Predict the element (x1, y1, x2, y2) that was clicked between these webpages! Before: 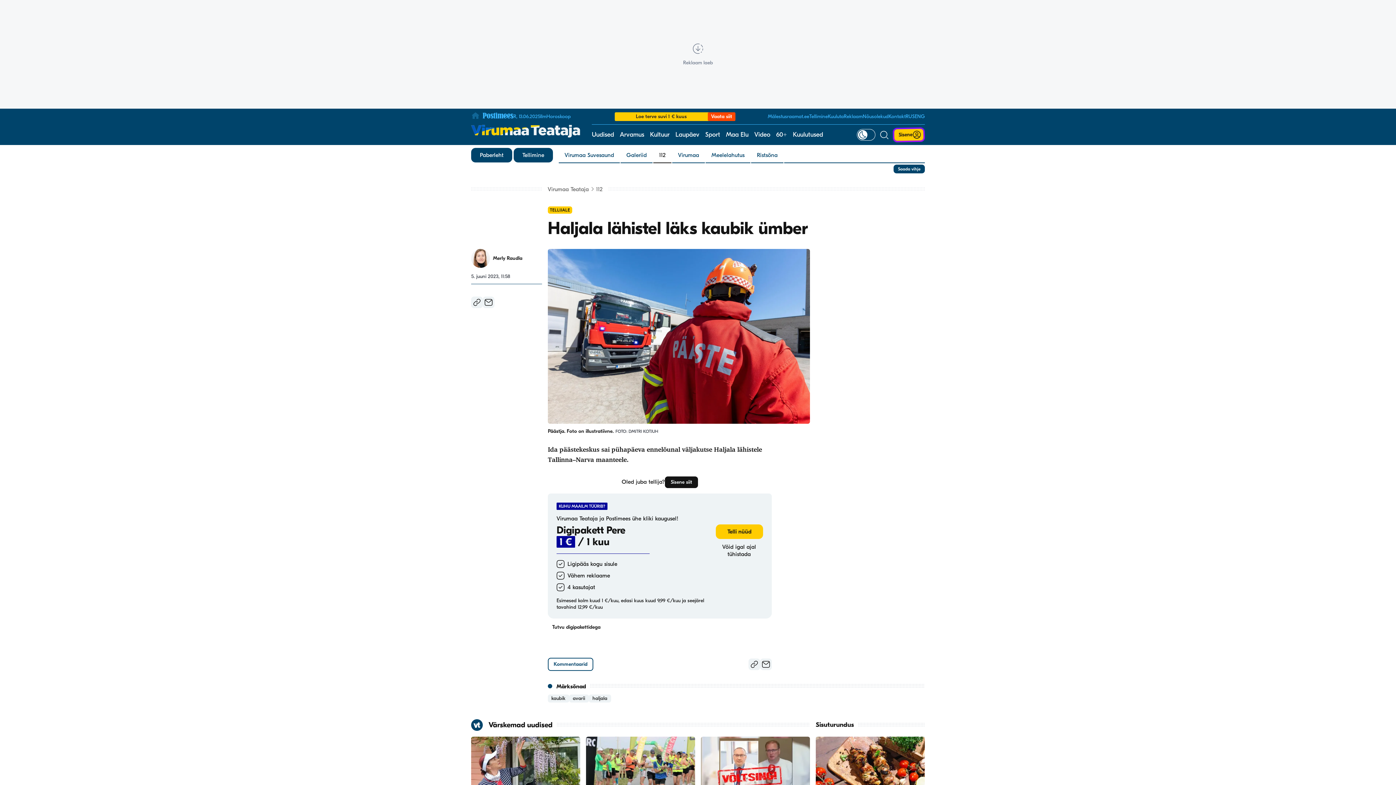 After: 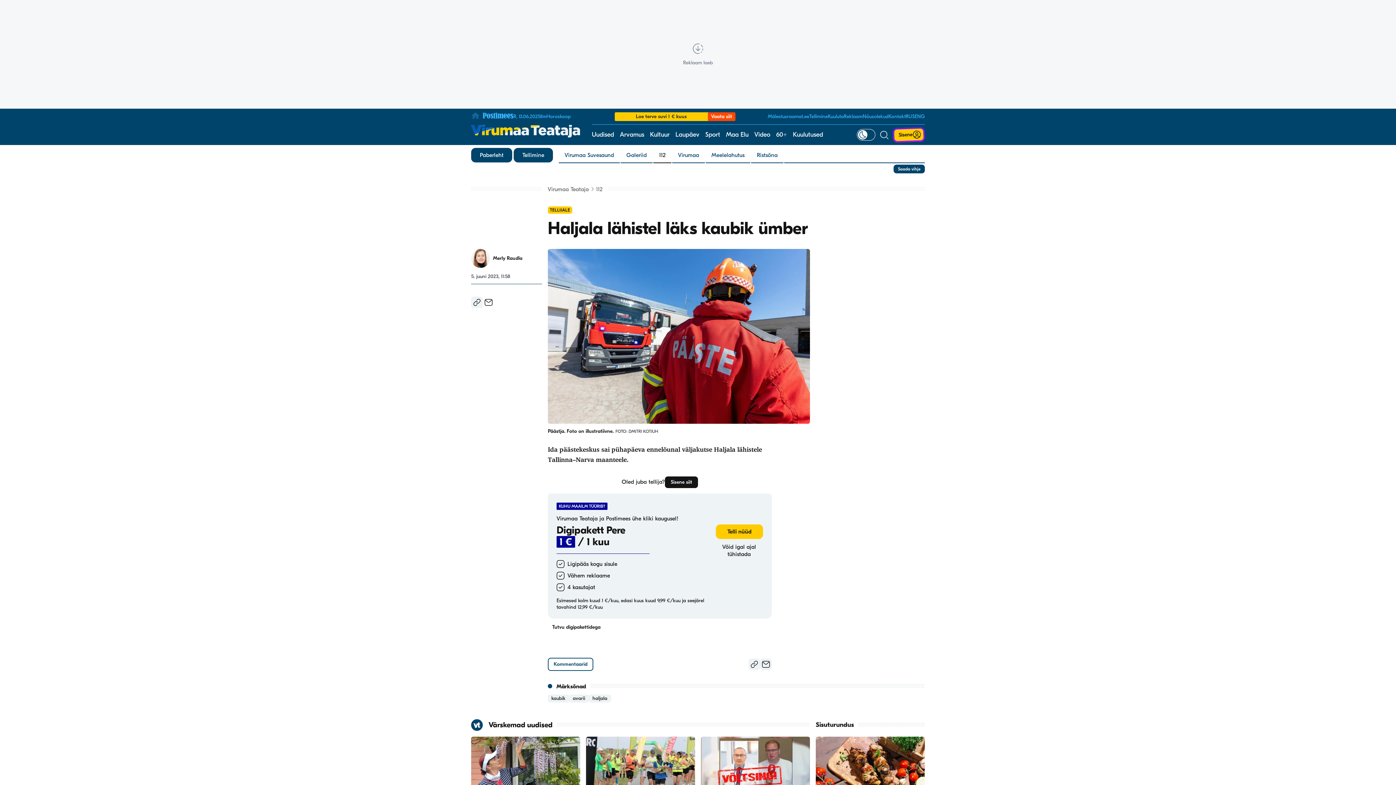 Action: label: E-post bbox: (482, 296, 494, 308)